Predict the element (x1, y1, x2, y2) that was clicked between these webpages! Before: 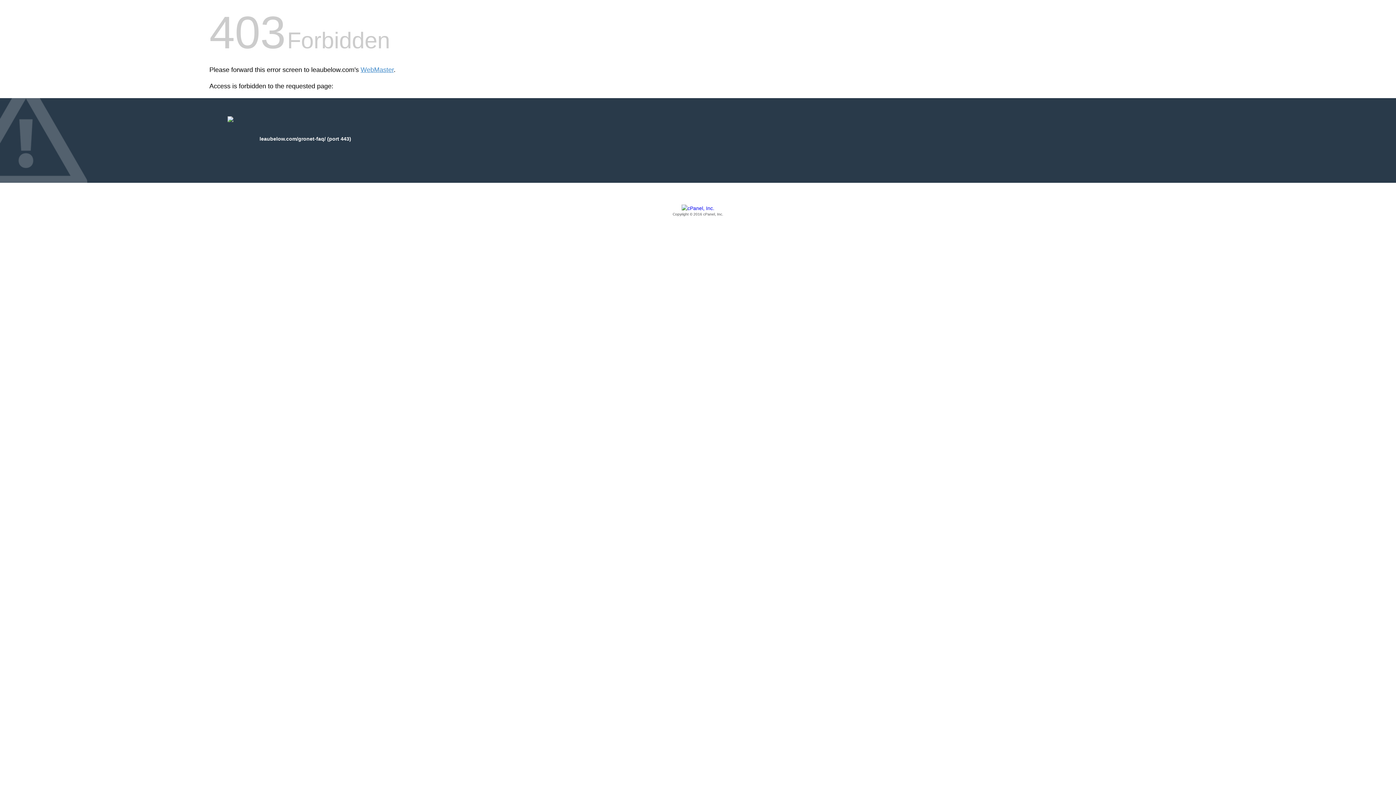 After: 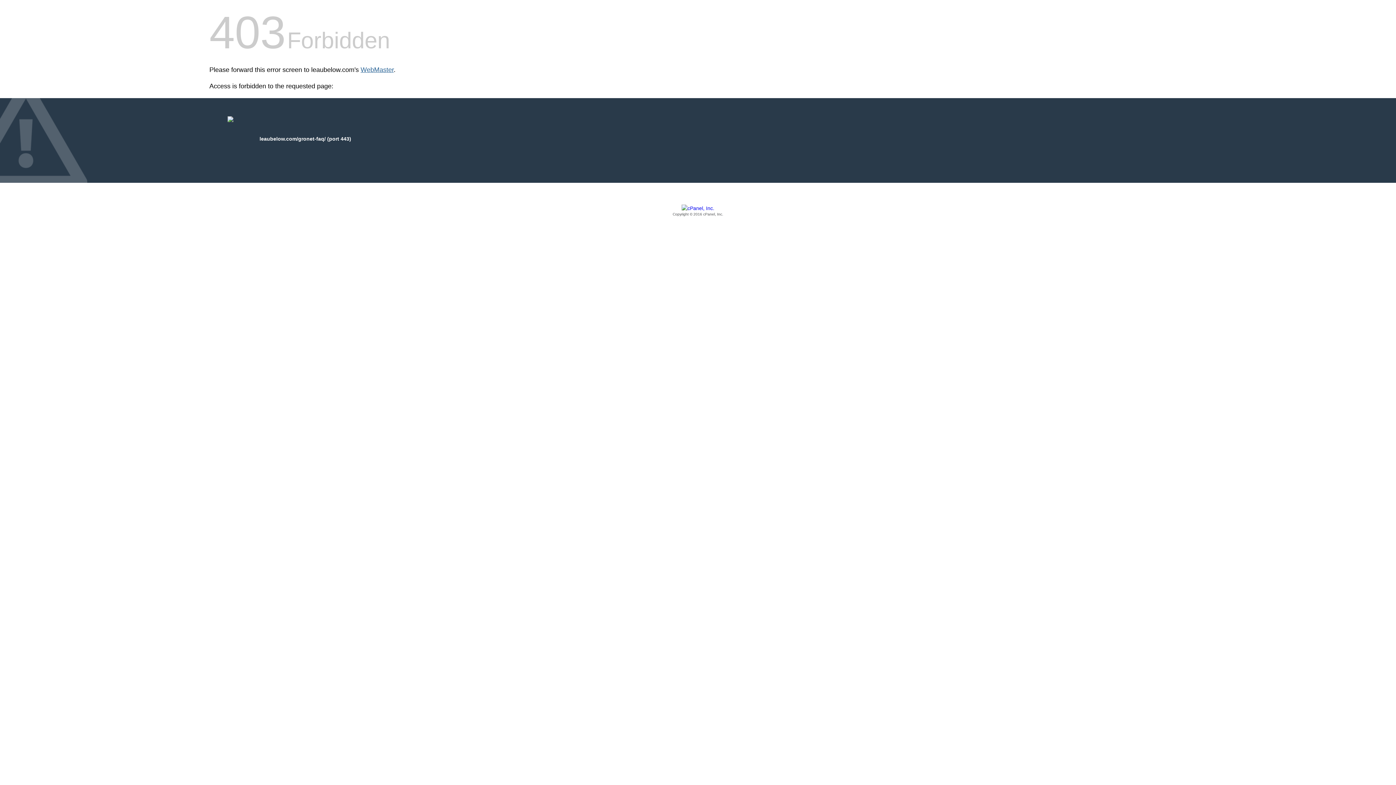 Action: bbox: (360, 66, 393, 73) label: WebMaster